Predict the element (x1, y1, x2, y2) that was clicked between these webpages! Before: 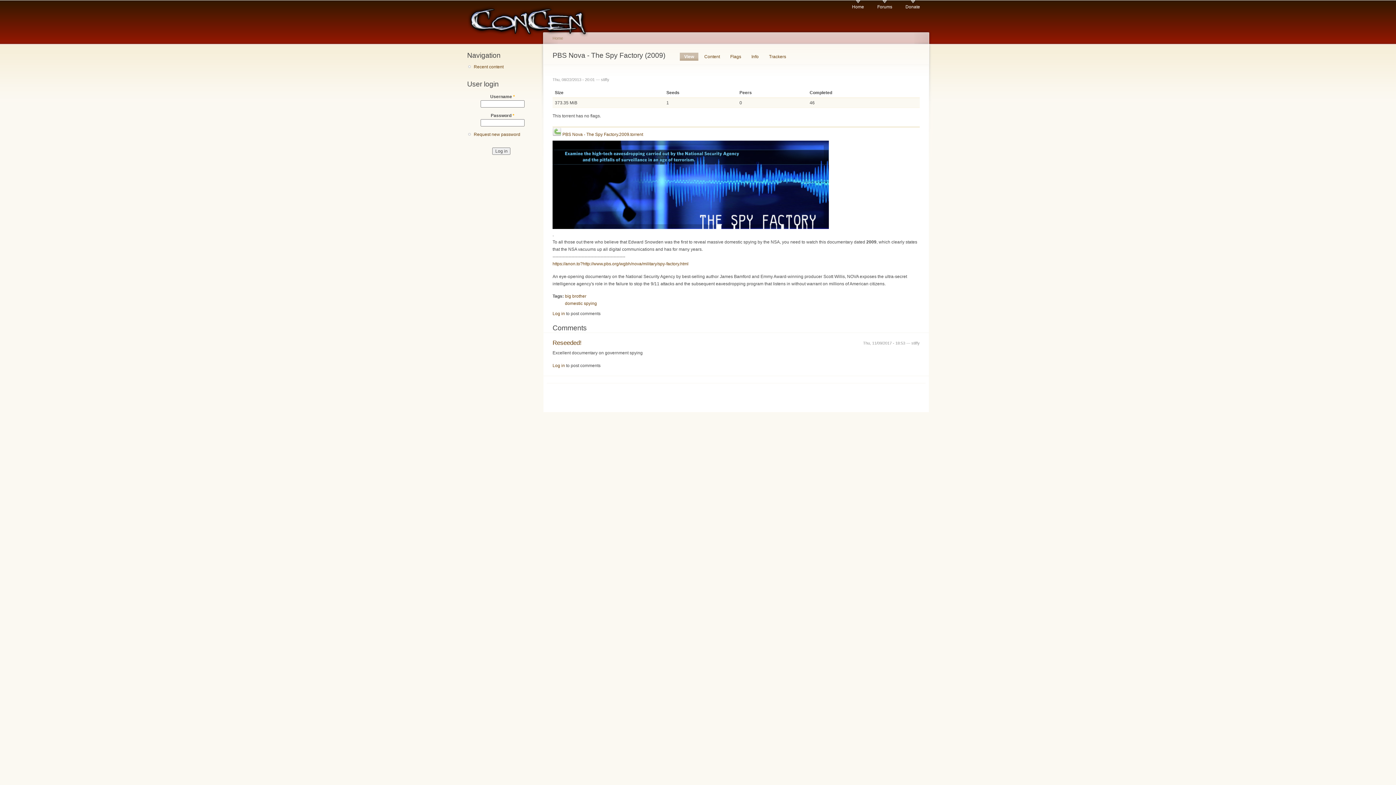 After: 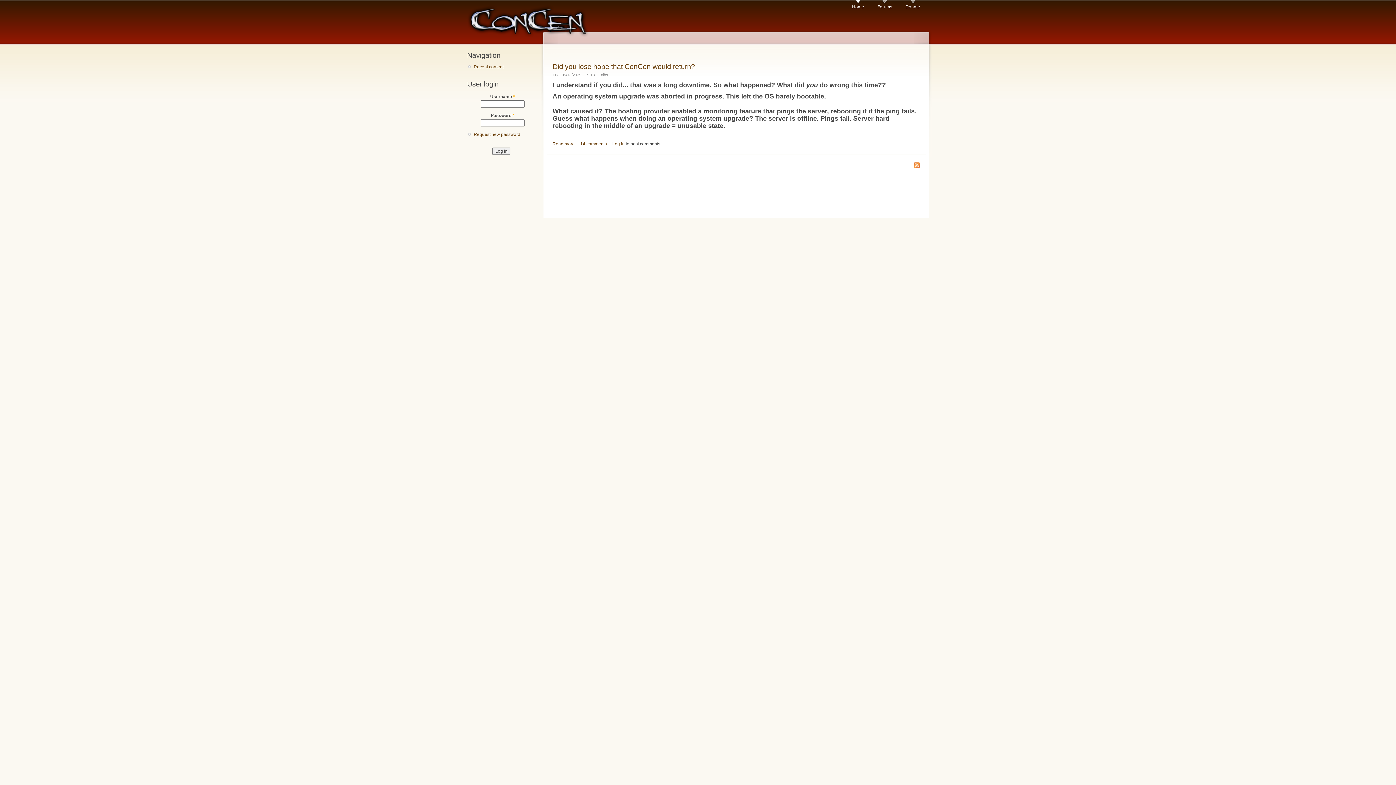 Action: bbox: (552, 36, 563, 40) label: Home